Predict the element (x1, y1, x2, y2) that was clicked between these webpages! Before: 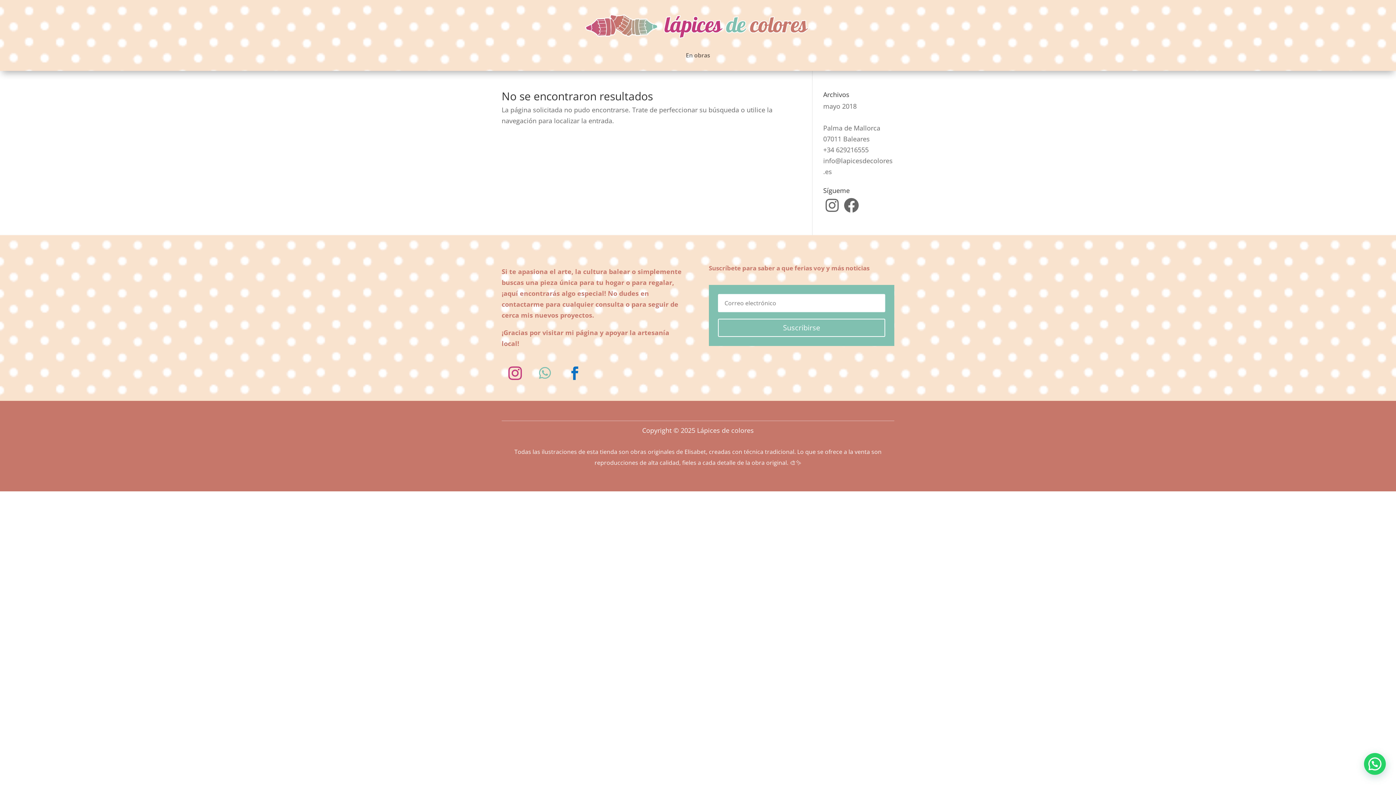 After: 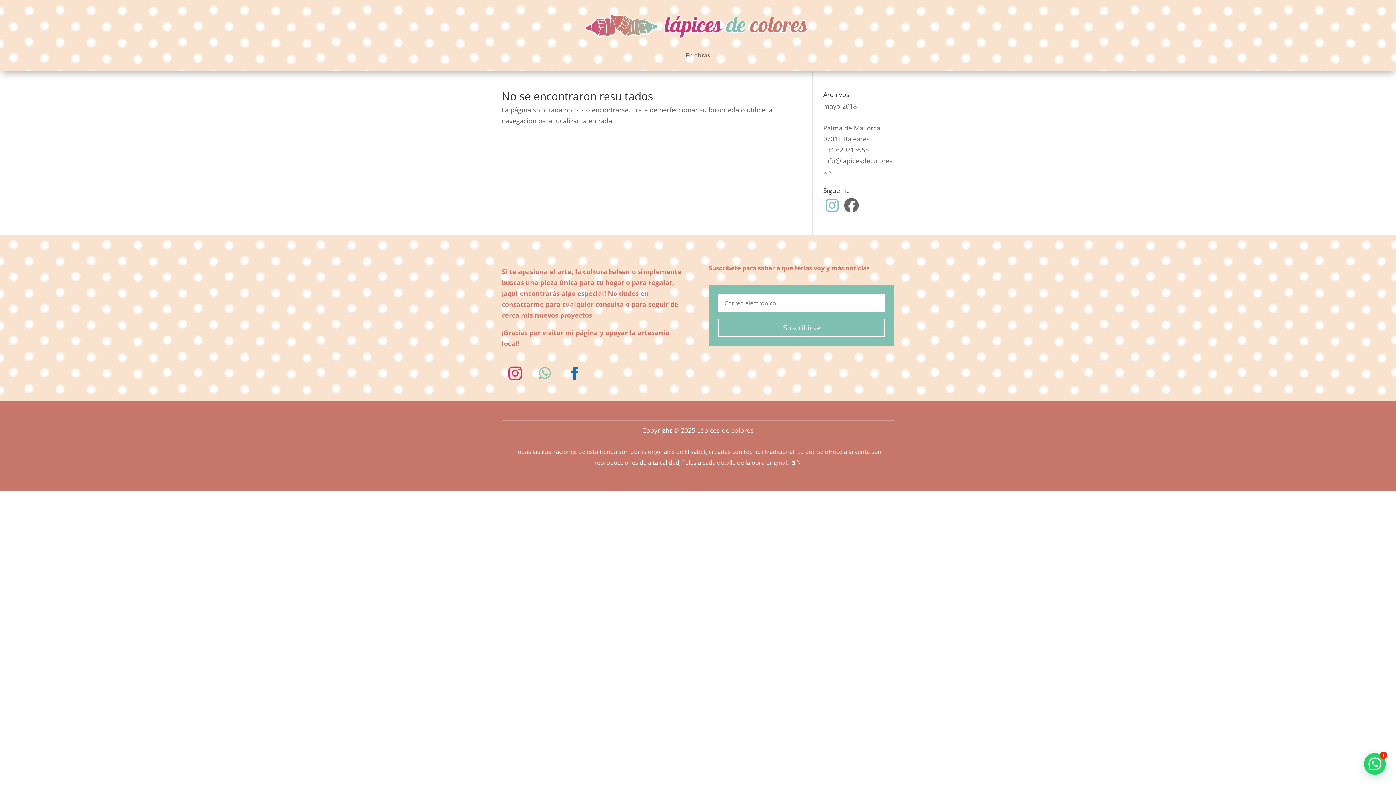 Action: bbox: (823, 196, 840, 214) label: Instagram